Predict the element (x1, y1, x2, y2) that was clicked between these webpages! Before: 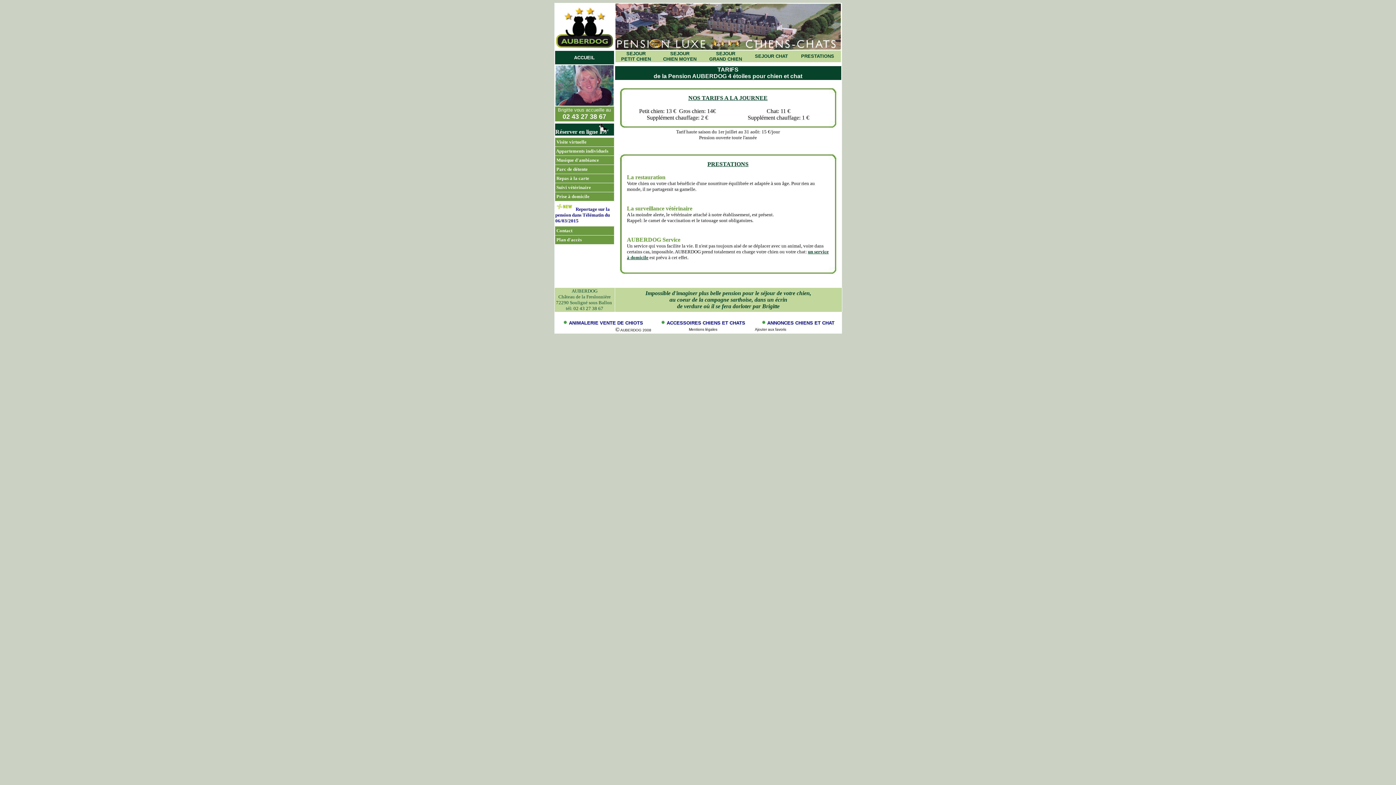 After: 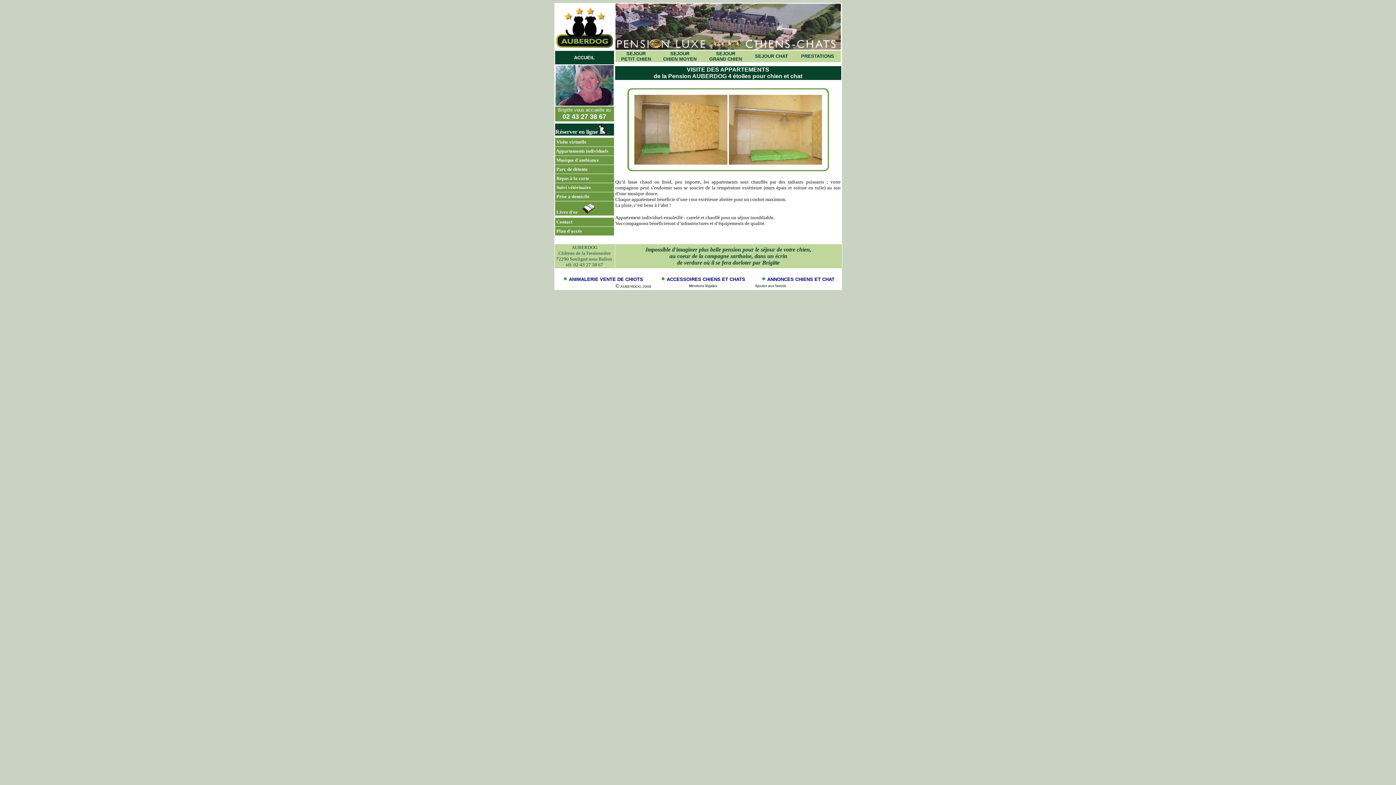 Action: label: Appartements individuels bbox: (556, 148, 608, 153)